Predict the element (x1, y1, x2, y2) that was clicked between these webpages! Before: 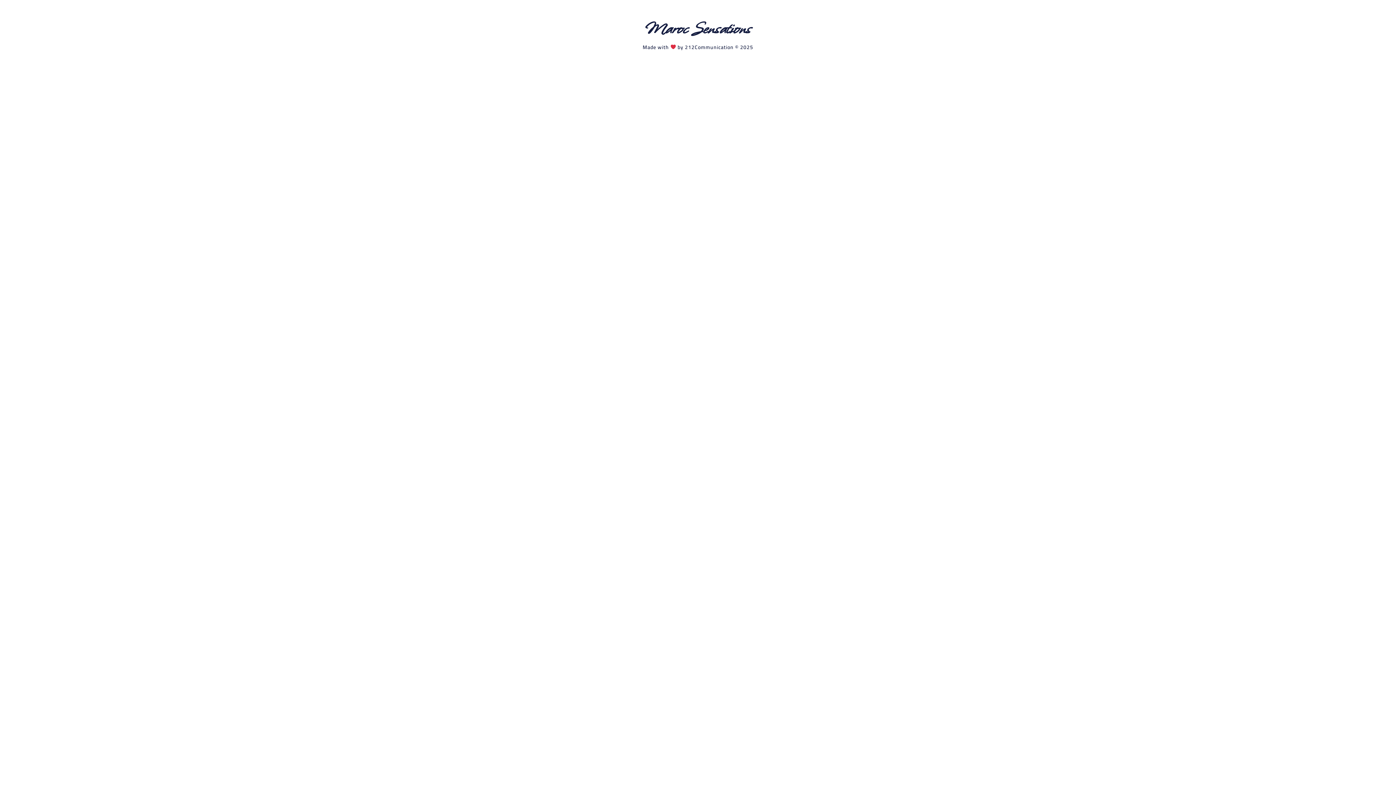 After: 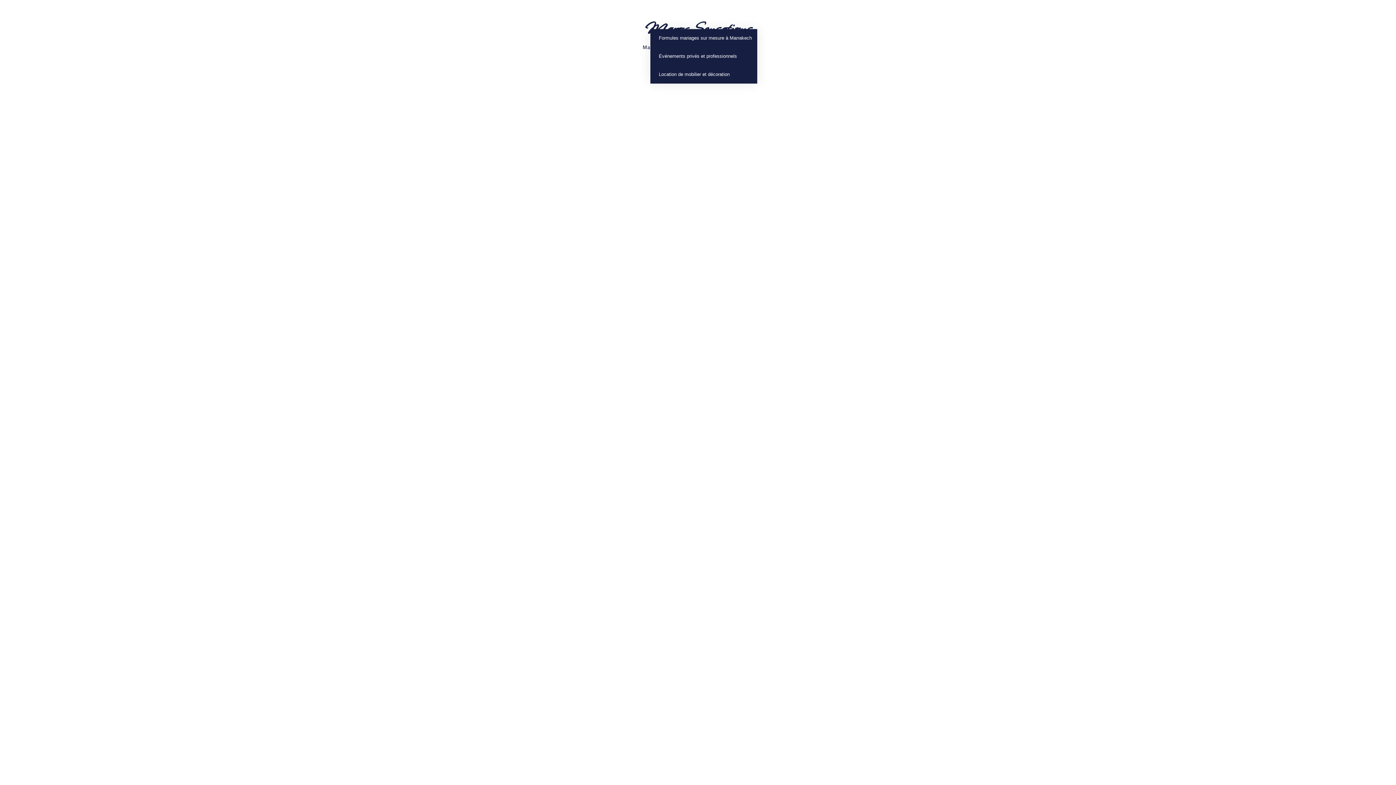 Action: bbox: (650, 14, 709, 21) label: NOS SERVICES